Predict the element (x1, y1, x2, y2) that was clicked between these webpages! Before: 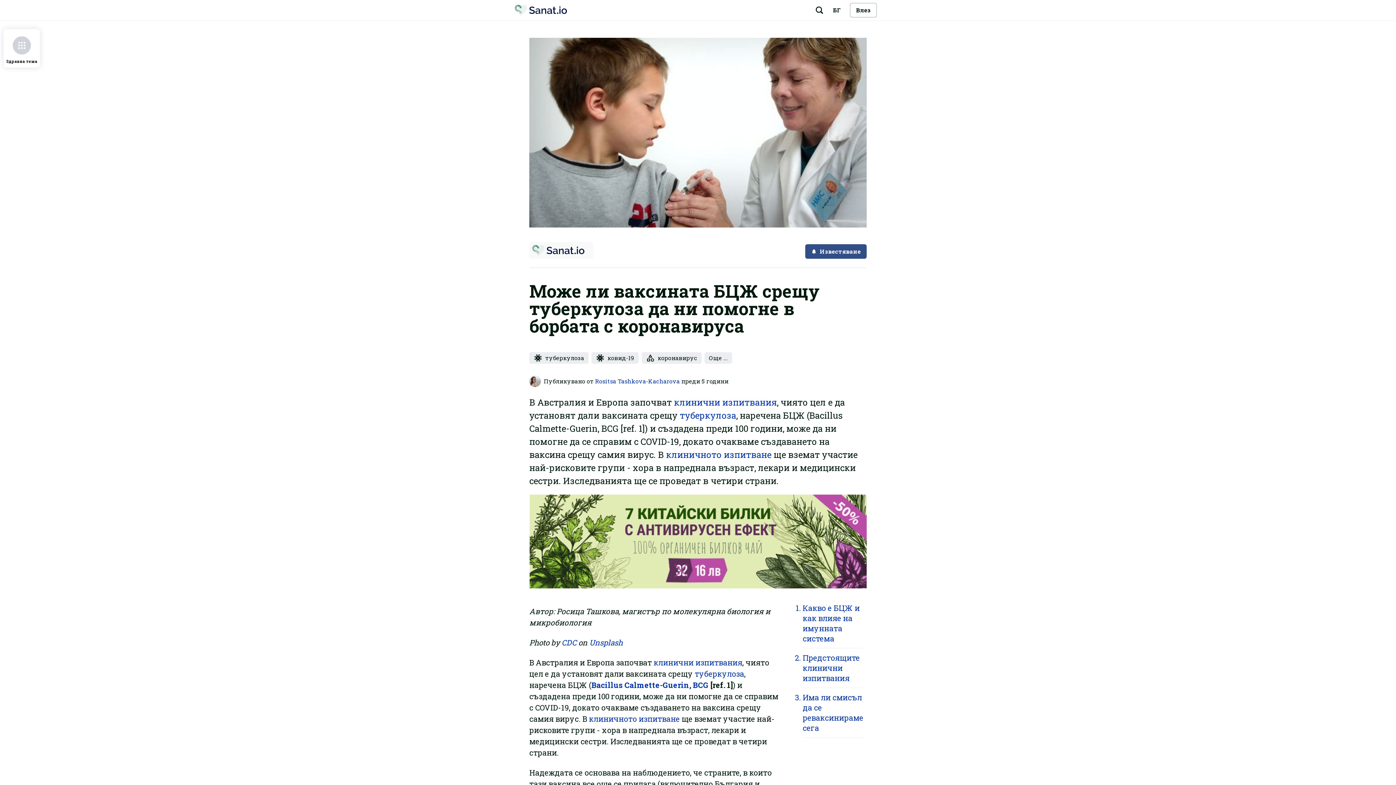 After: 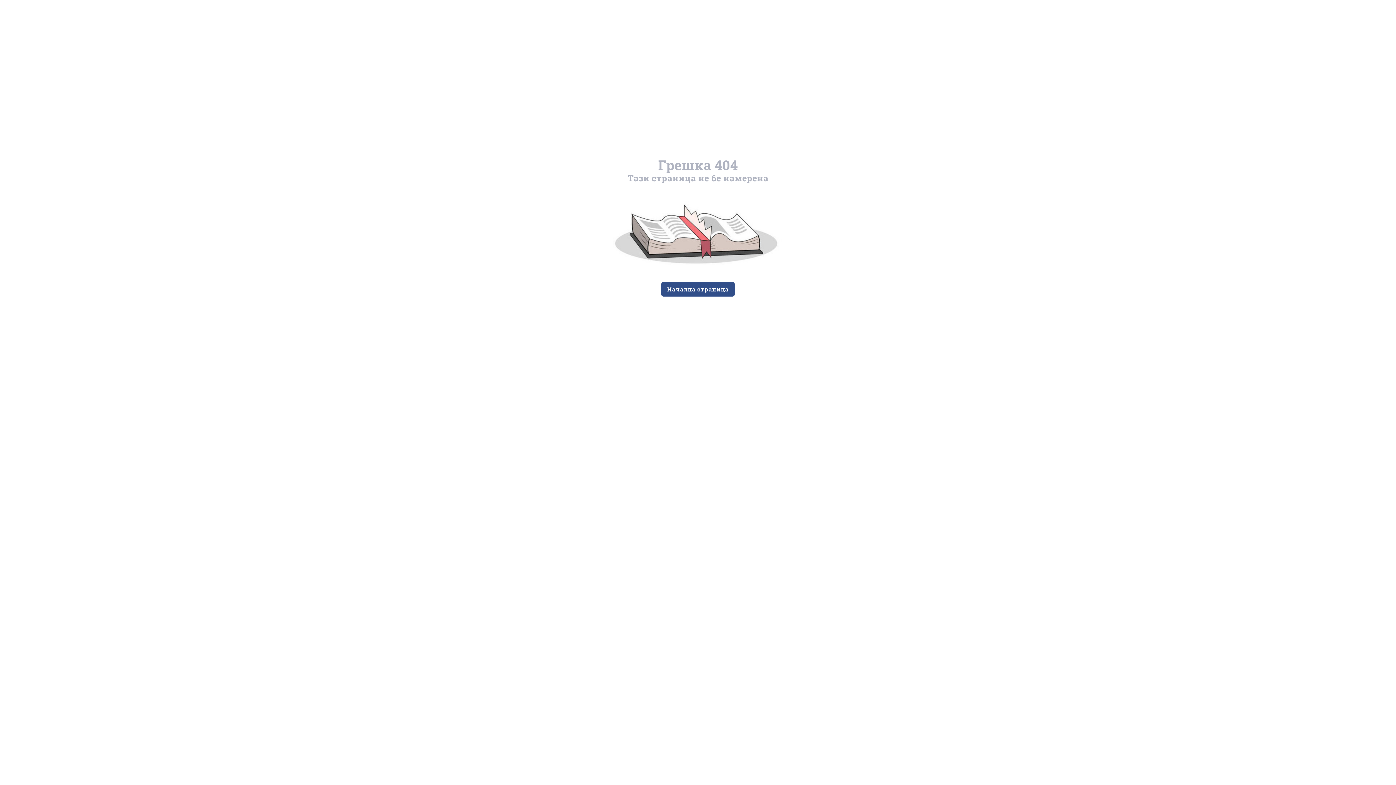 Action: label: Rositsa Tashkova-Kacharova bbox: (595, 377, 680, 385)